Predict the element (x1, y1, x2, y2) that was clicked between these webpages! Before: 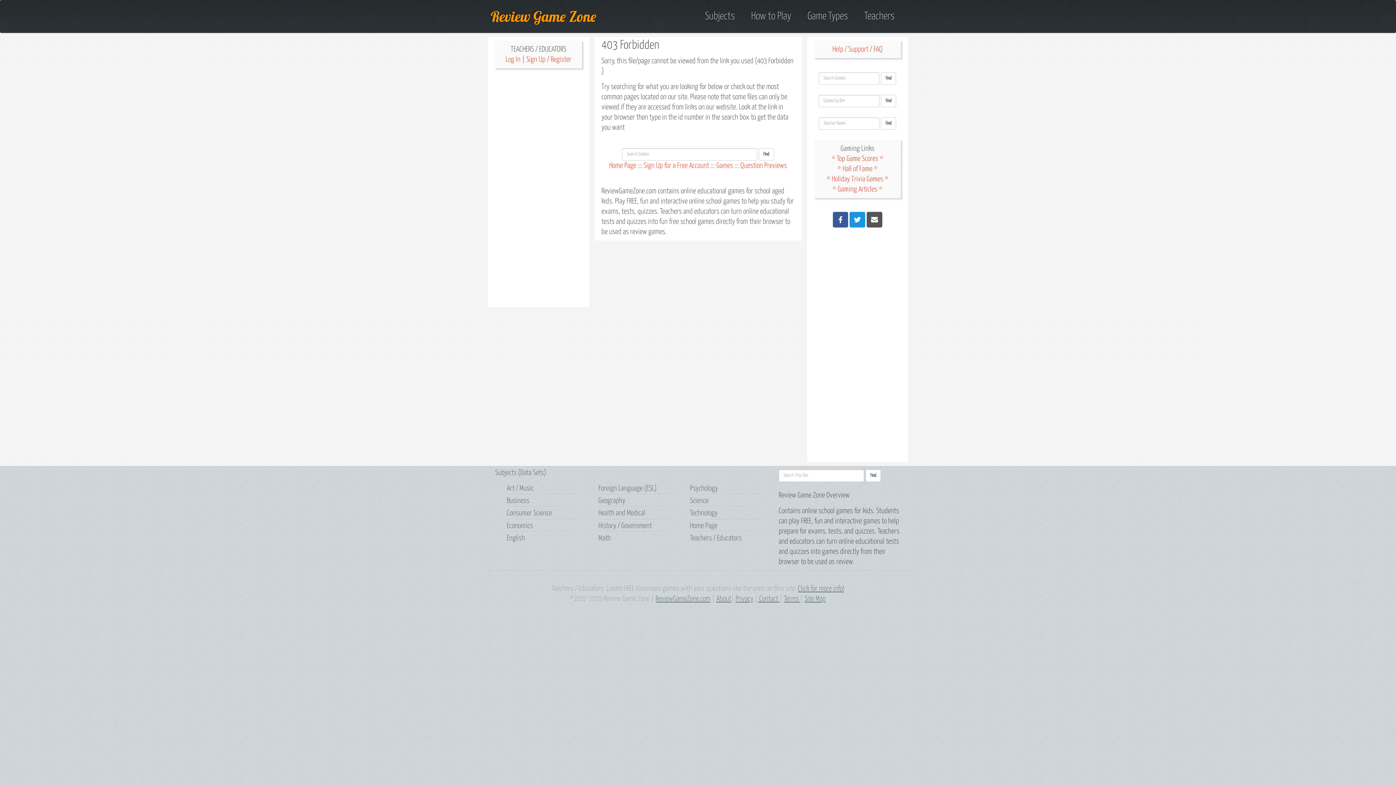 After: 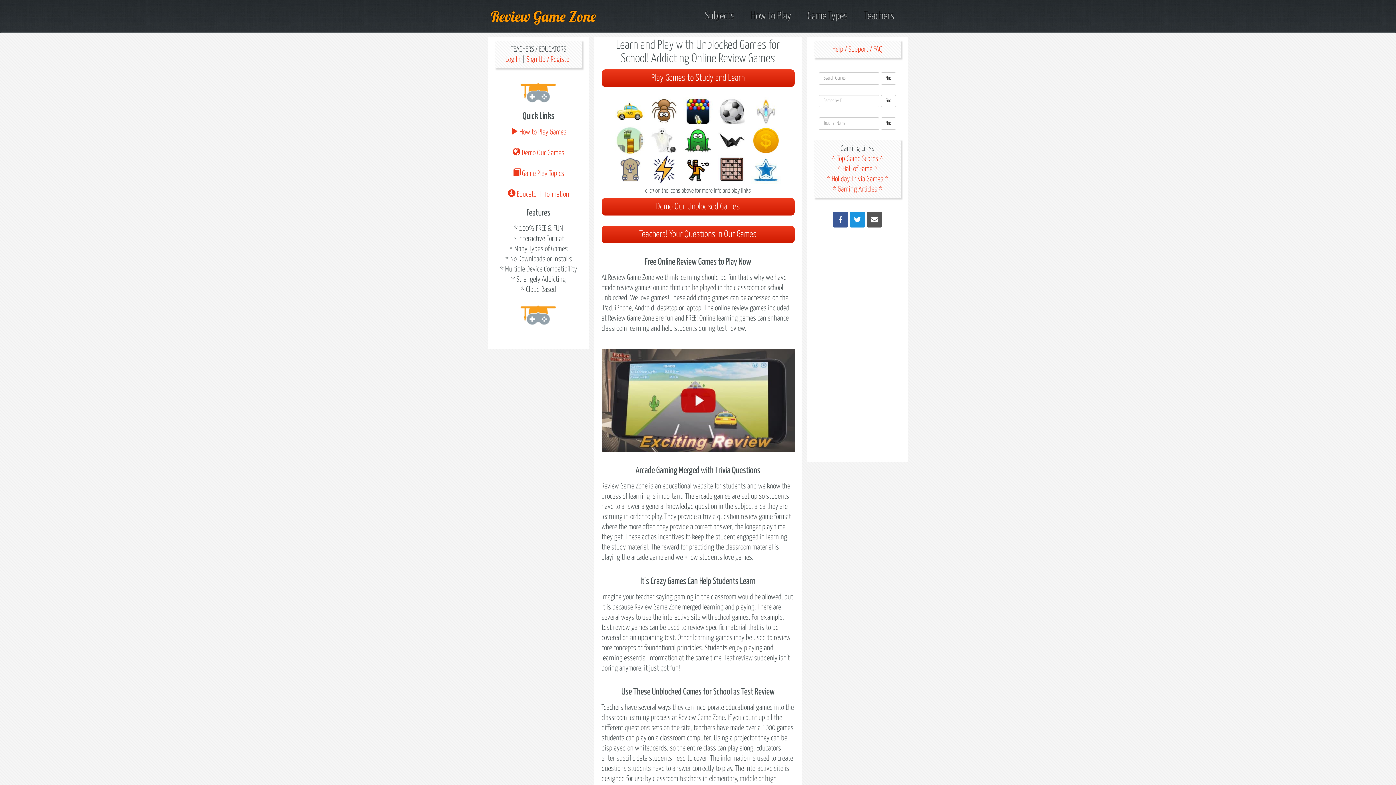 Action: label: Home Page bbox: (609, 162, 636, 169)